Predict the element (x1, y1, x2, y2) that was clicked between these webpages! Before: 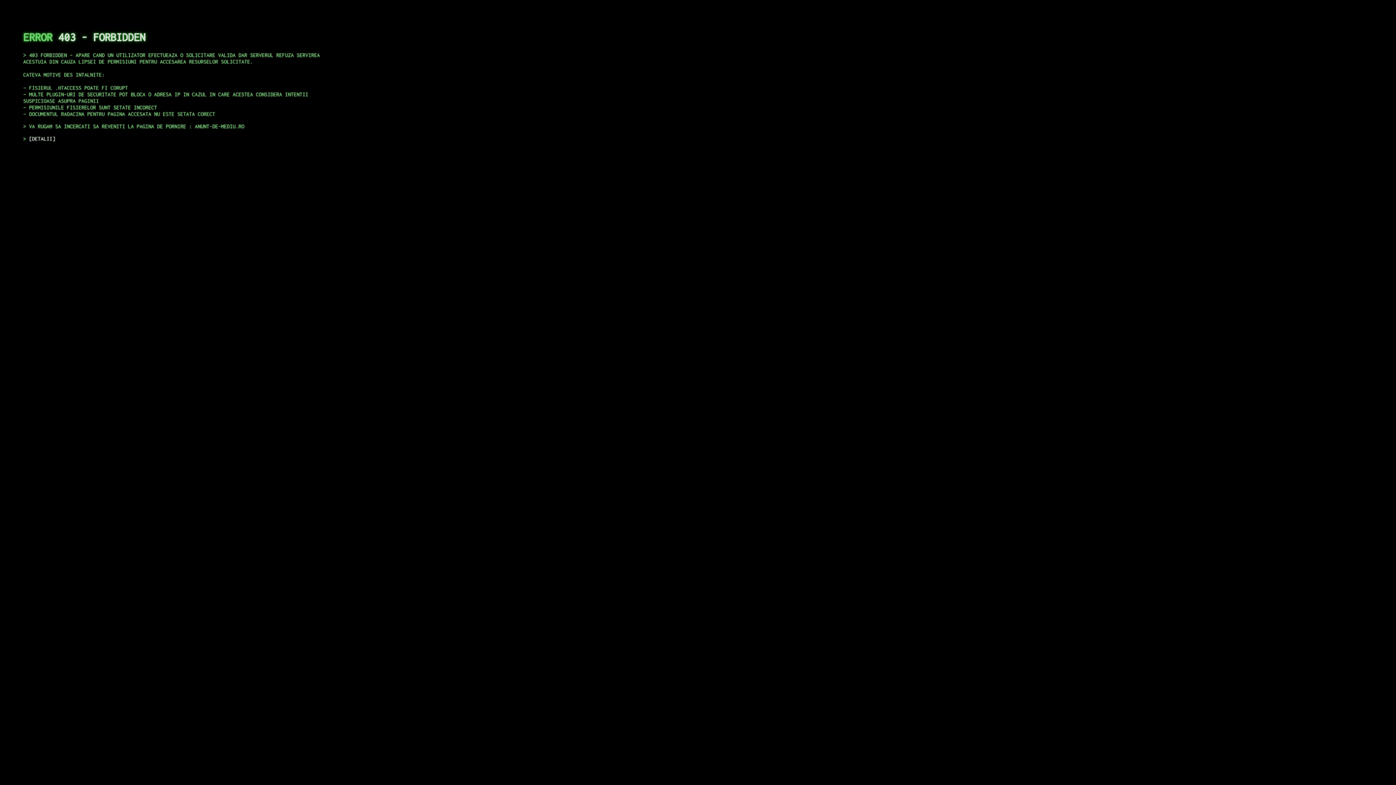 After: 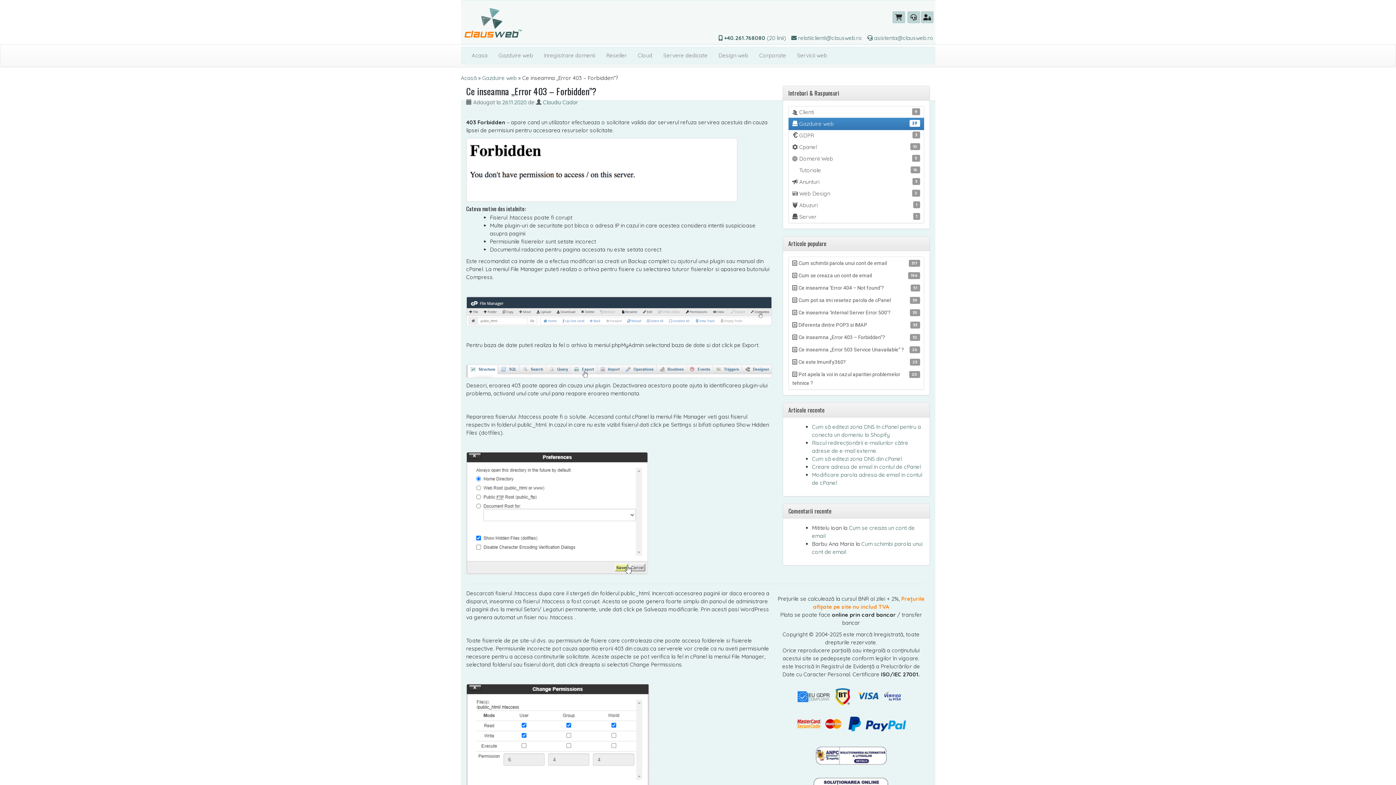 Action: label: DETALII bbox: (29, 135, 55, 141)